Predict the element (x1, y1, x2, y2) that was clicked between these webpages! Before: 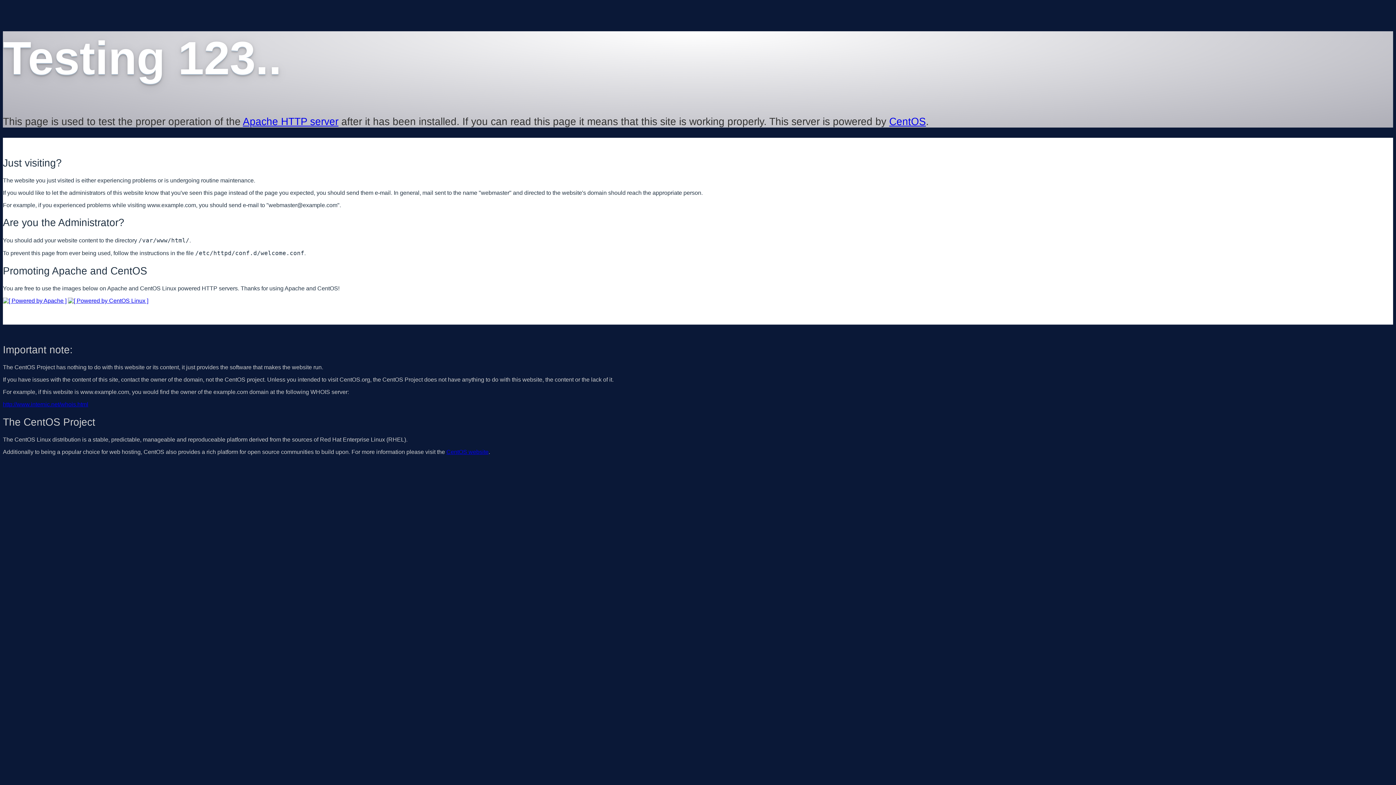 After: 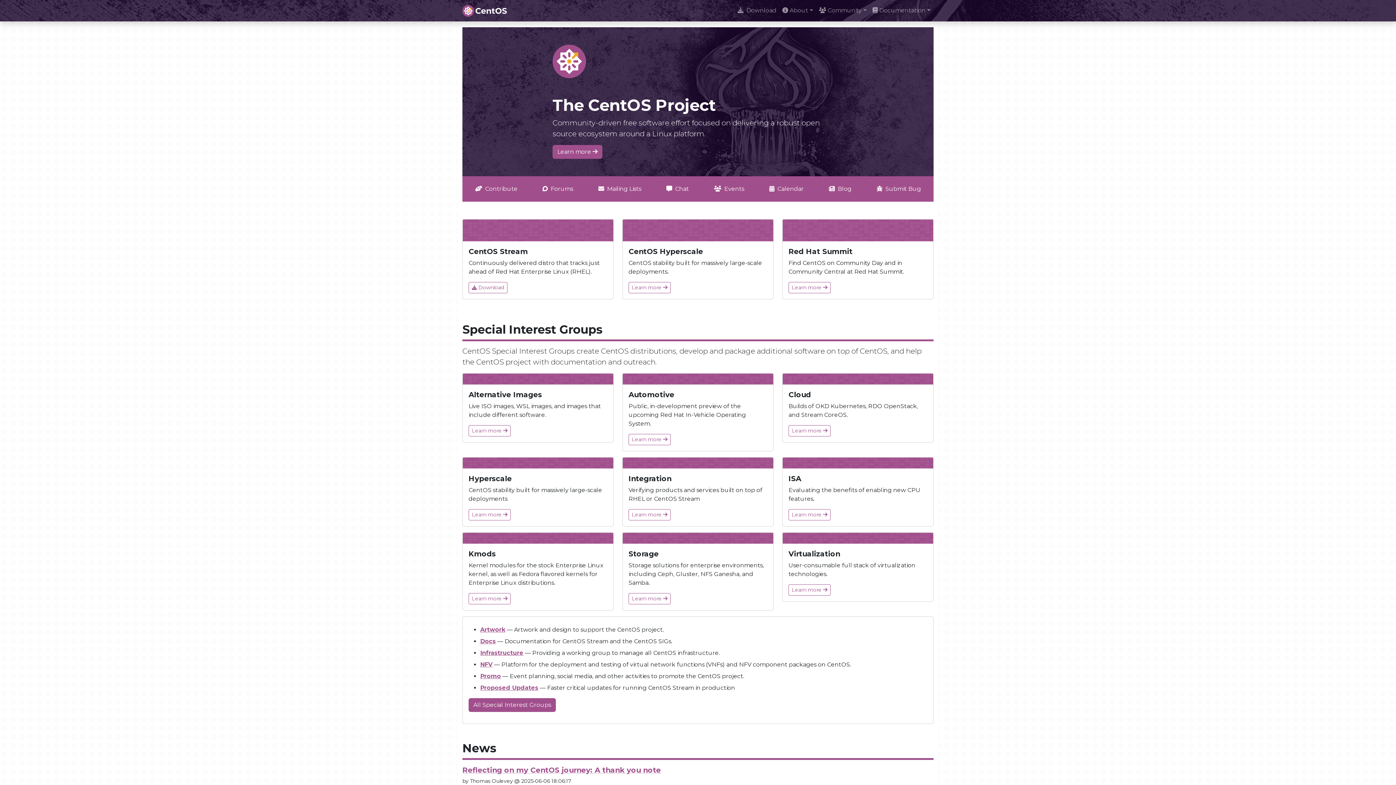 Action: bbox: (68, 297, 148, 303)